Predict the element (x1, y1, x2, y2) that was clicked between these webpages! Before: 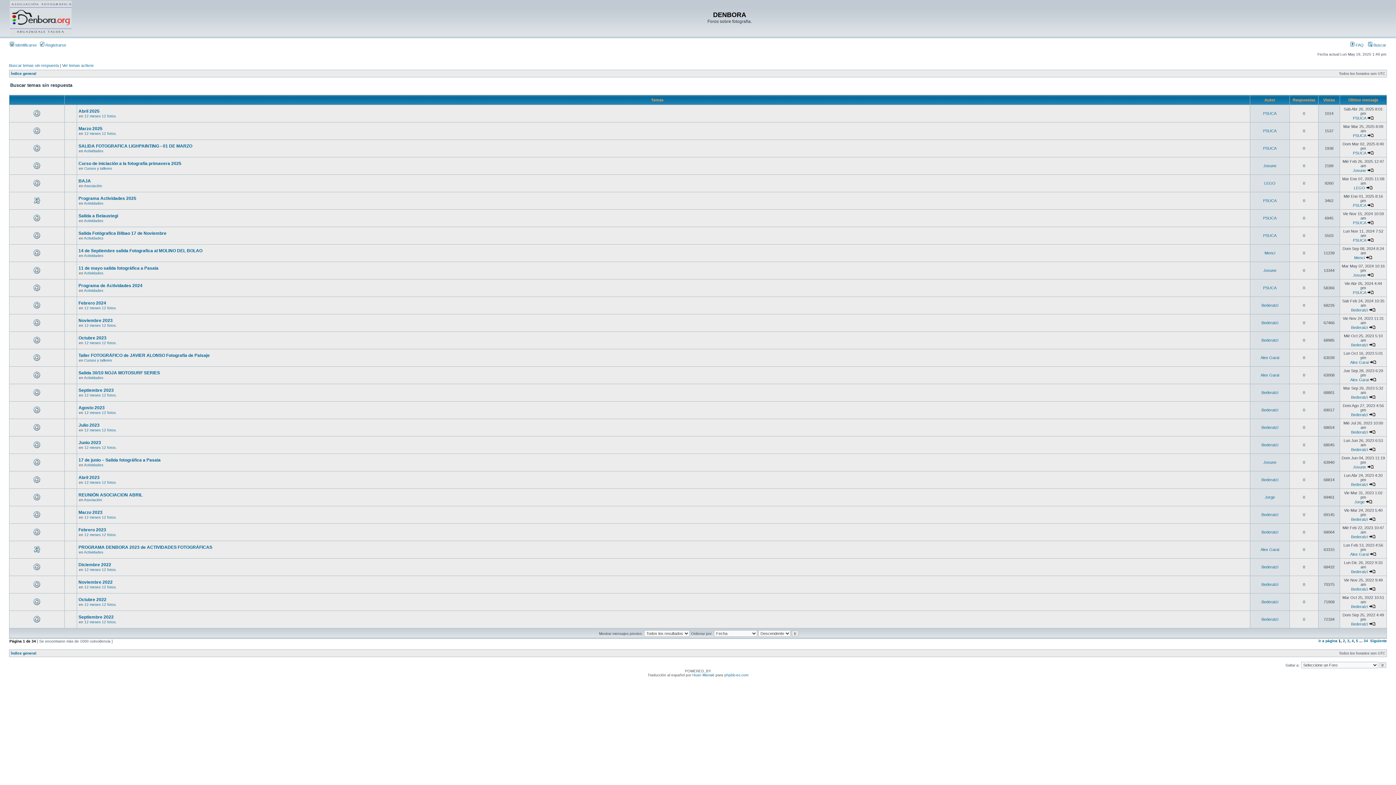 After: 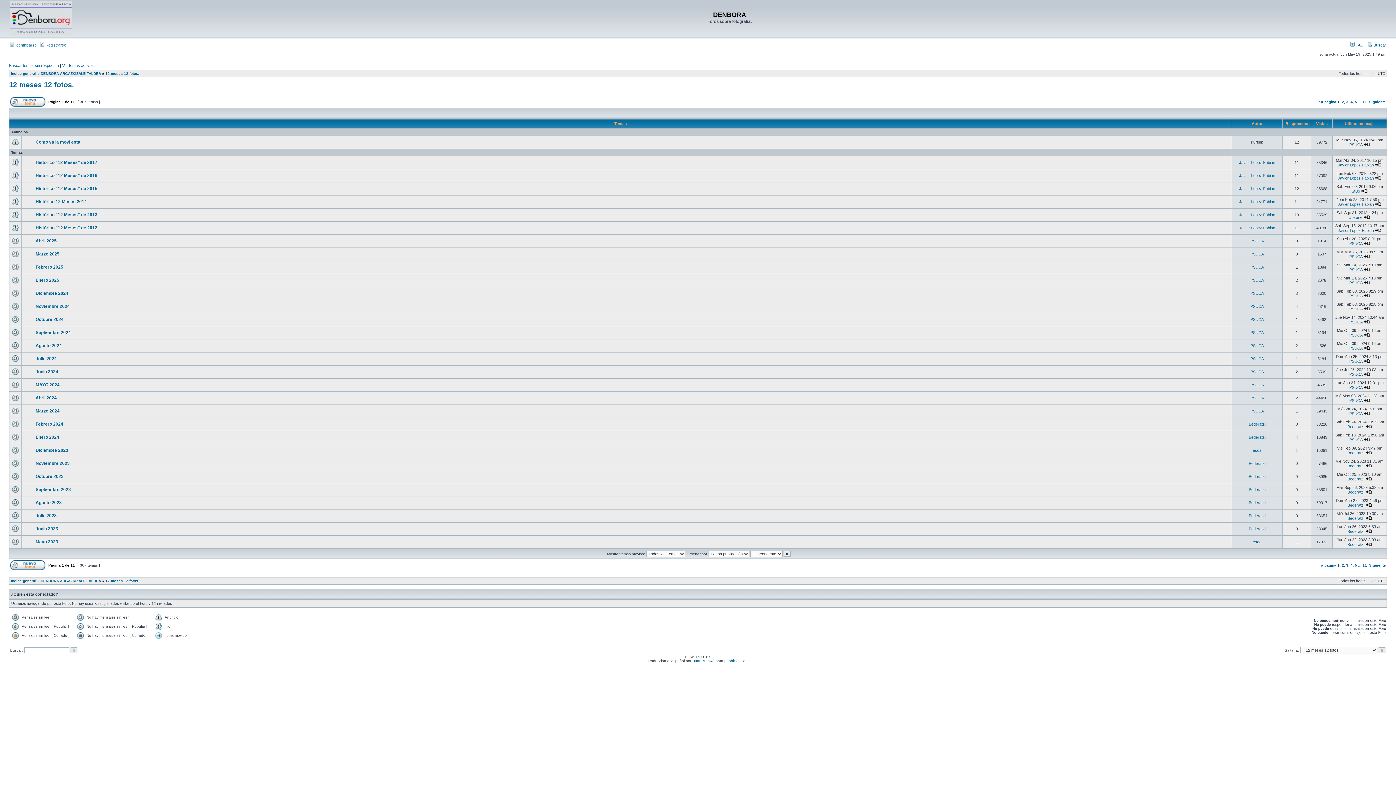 Action: bbox: (84, 620, 116, 624) label: 12 meses 12 fotos.